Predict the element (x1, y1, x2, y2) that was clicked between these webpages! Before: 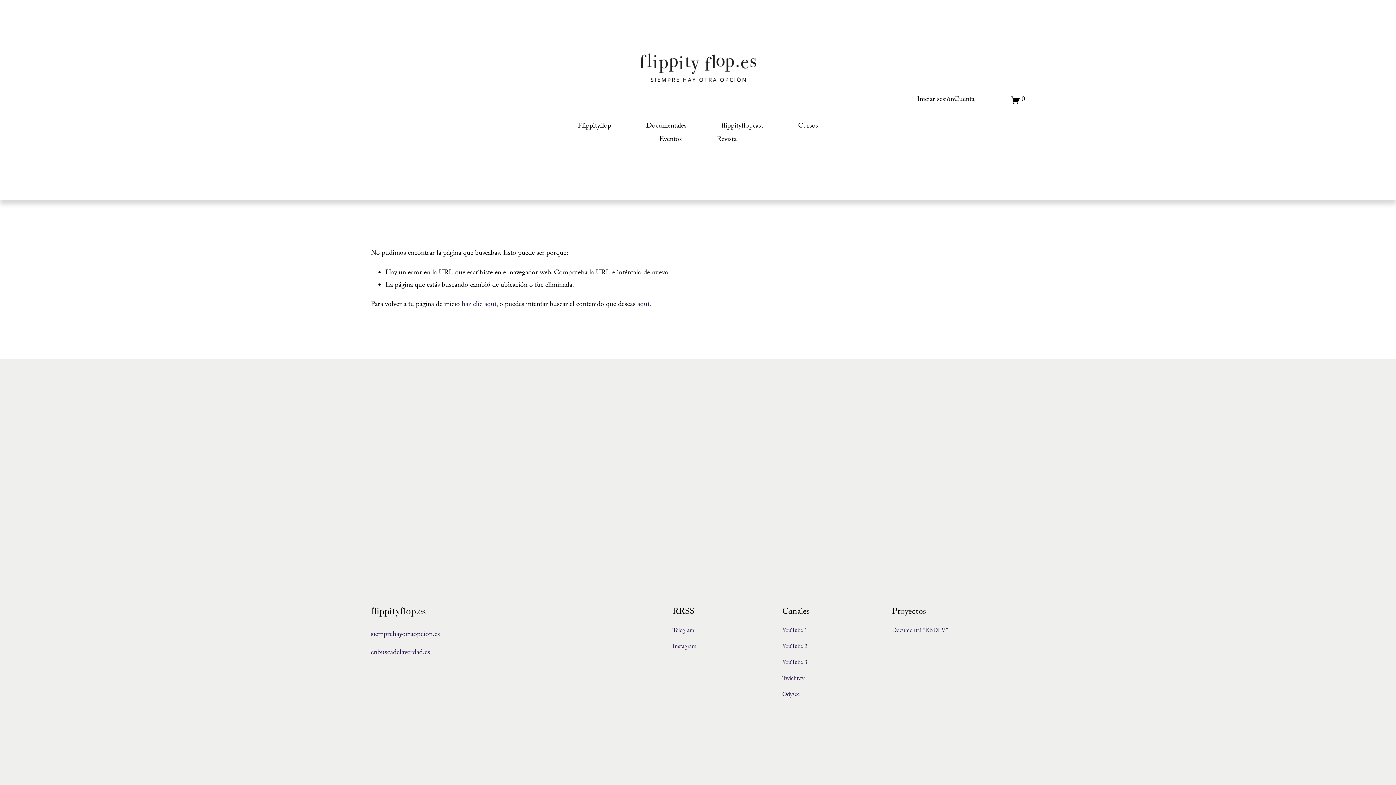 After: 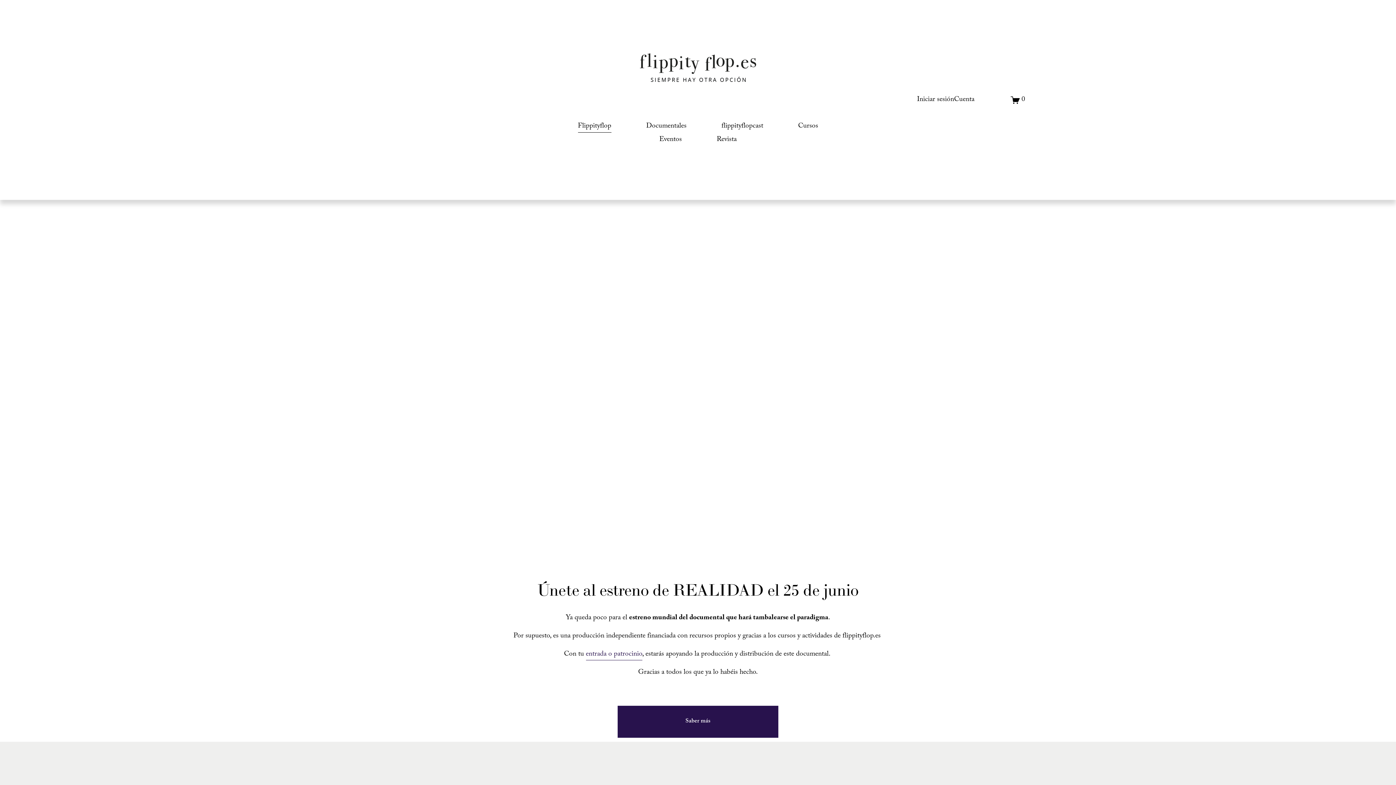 Action: bbox: (578, 119, 611, 133) label: Flippityflop